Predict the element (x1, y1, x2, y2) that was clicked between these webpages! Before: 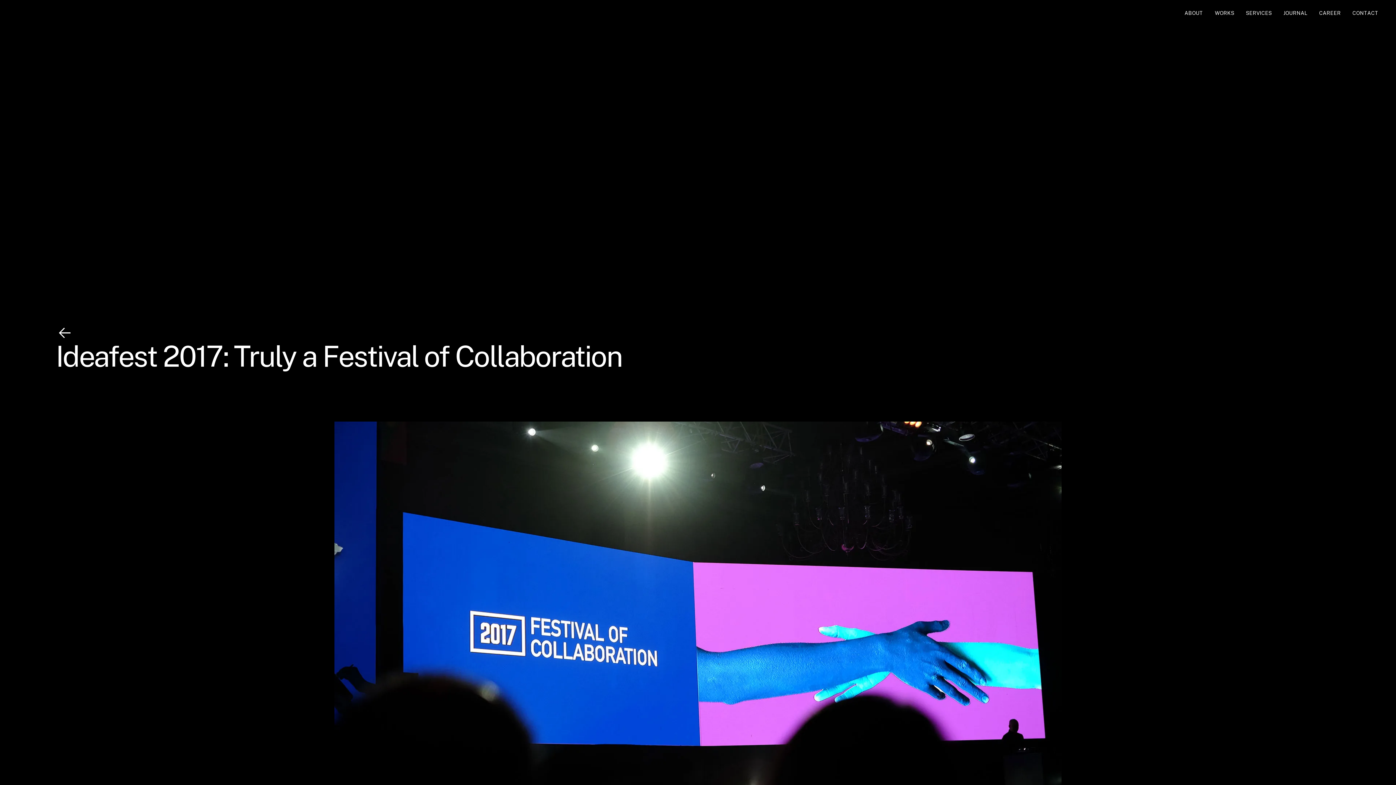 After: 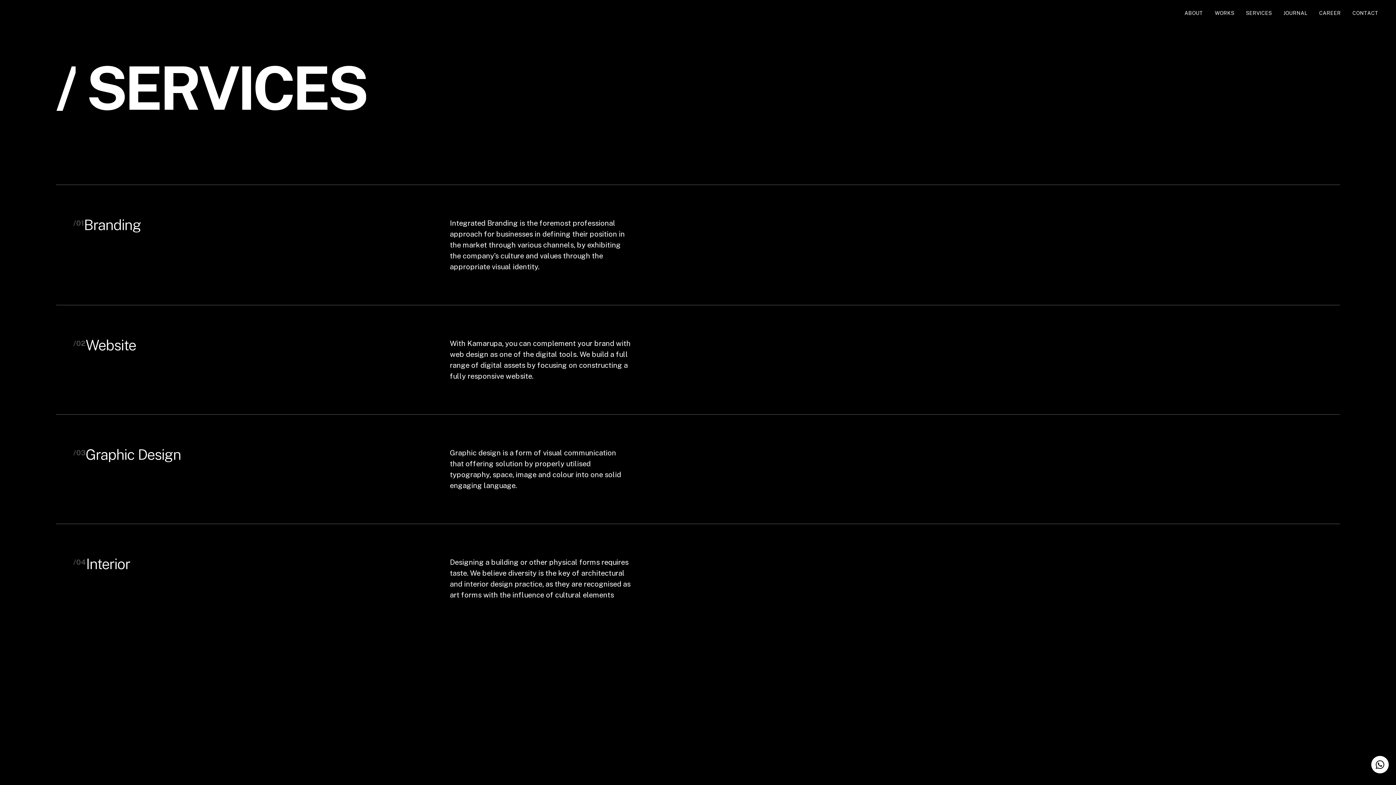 Action: label: SERVICES bbox: (1240, 10, 1277, 15)